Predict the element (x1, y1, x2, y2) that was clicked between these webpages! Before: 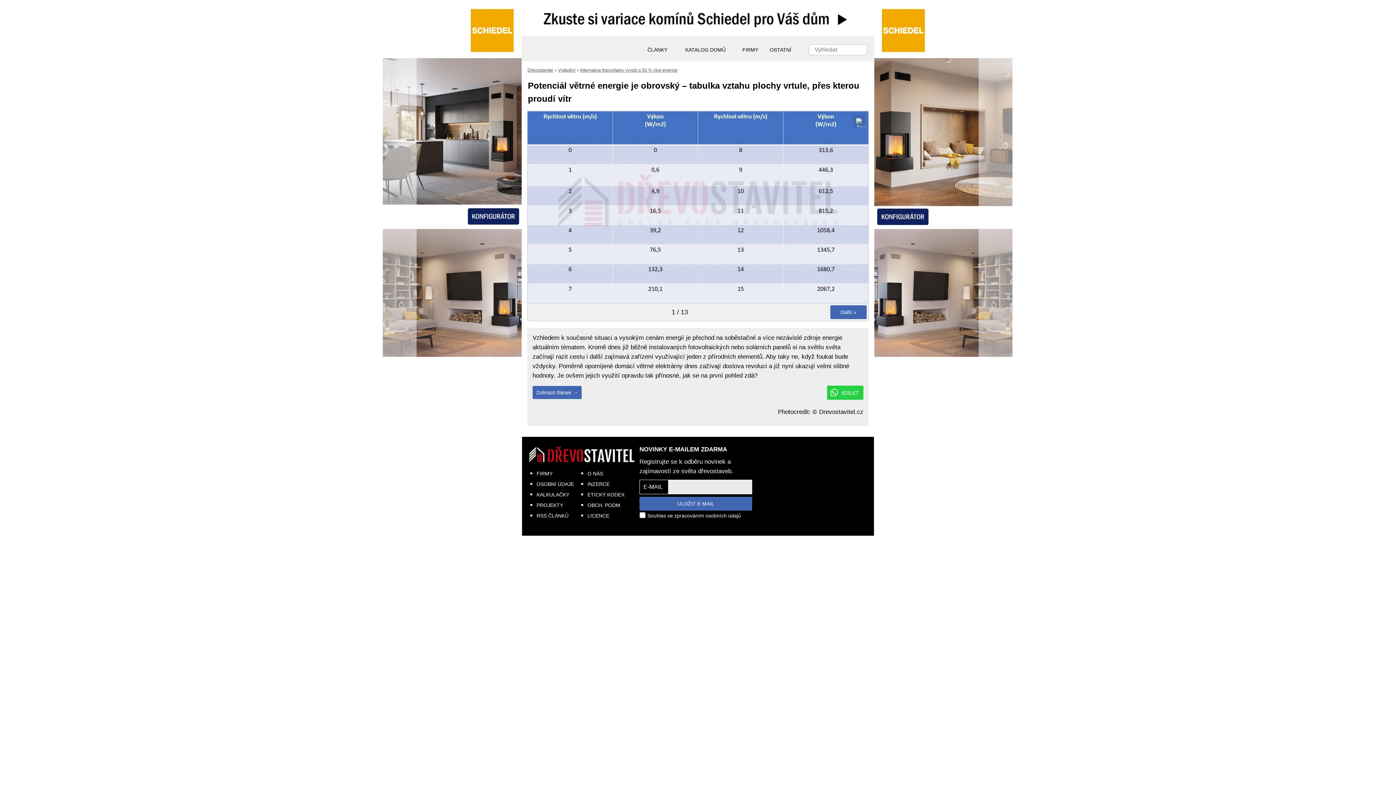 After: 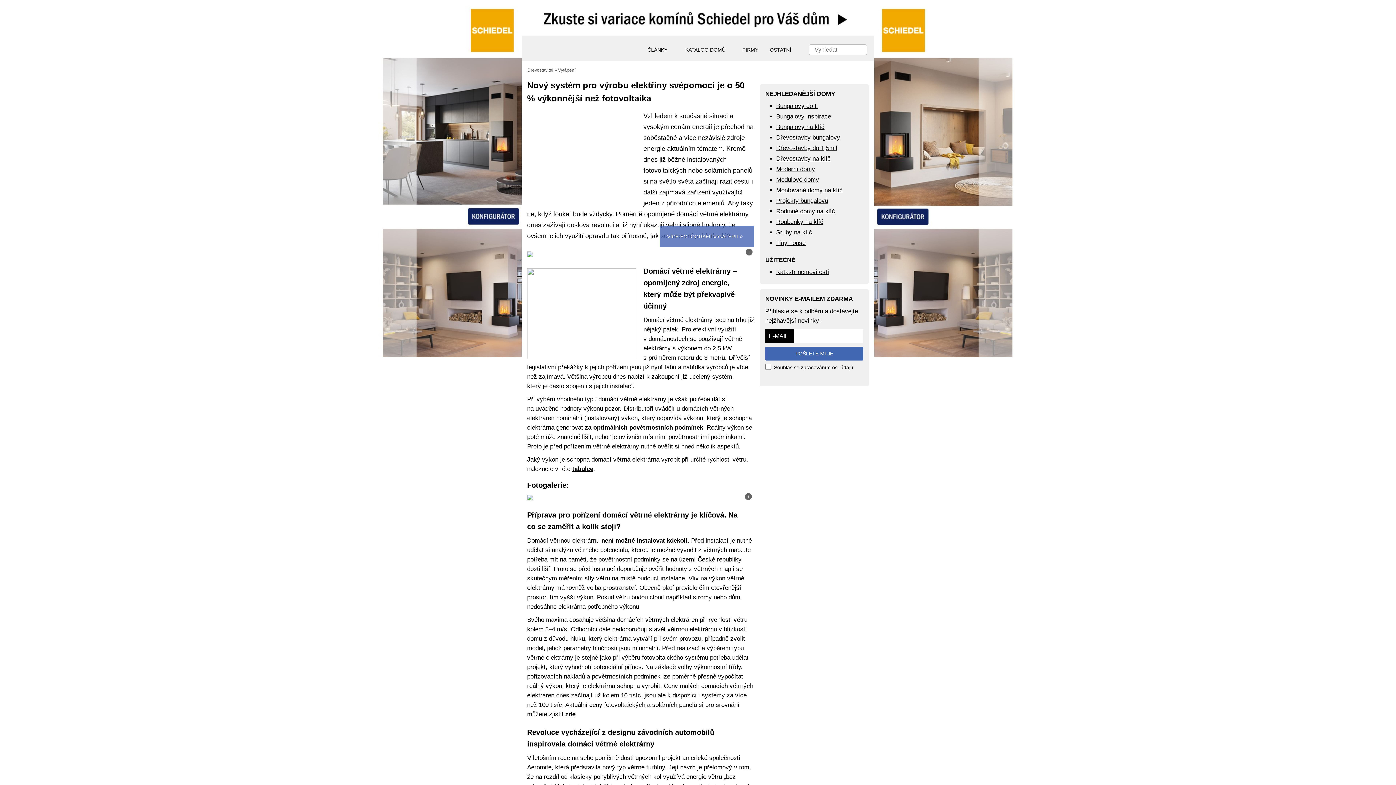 Action: label: Alternativa fotovoltaiky vyrobí o 50 % více energie bbox: (580, 67, 677, 72)